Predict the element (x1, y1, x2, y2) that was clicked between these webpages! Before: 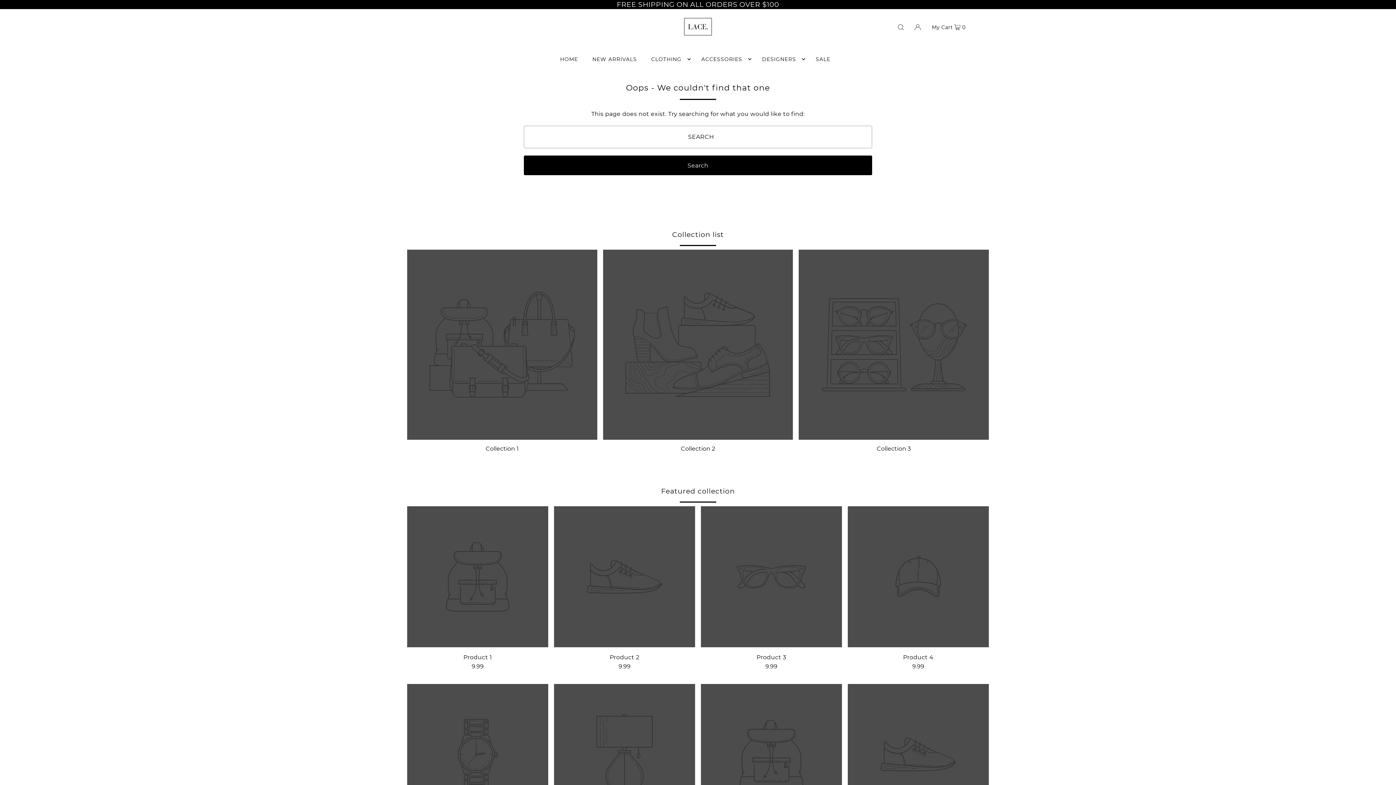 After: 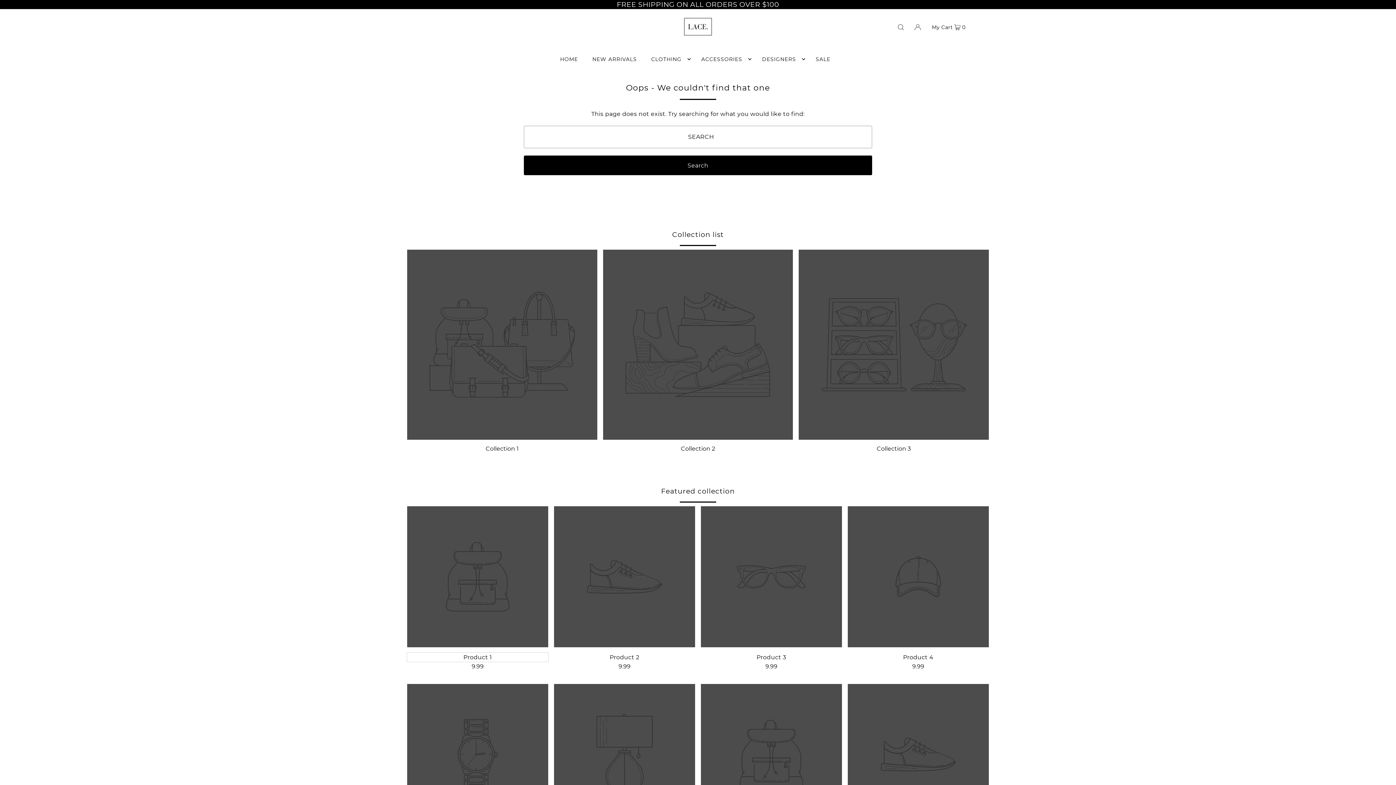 Action: label: Product 1 bbox: (407, 653, 548, 662)